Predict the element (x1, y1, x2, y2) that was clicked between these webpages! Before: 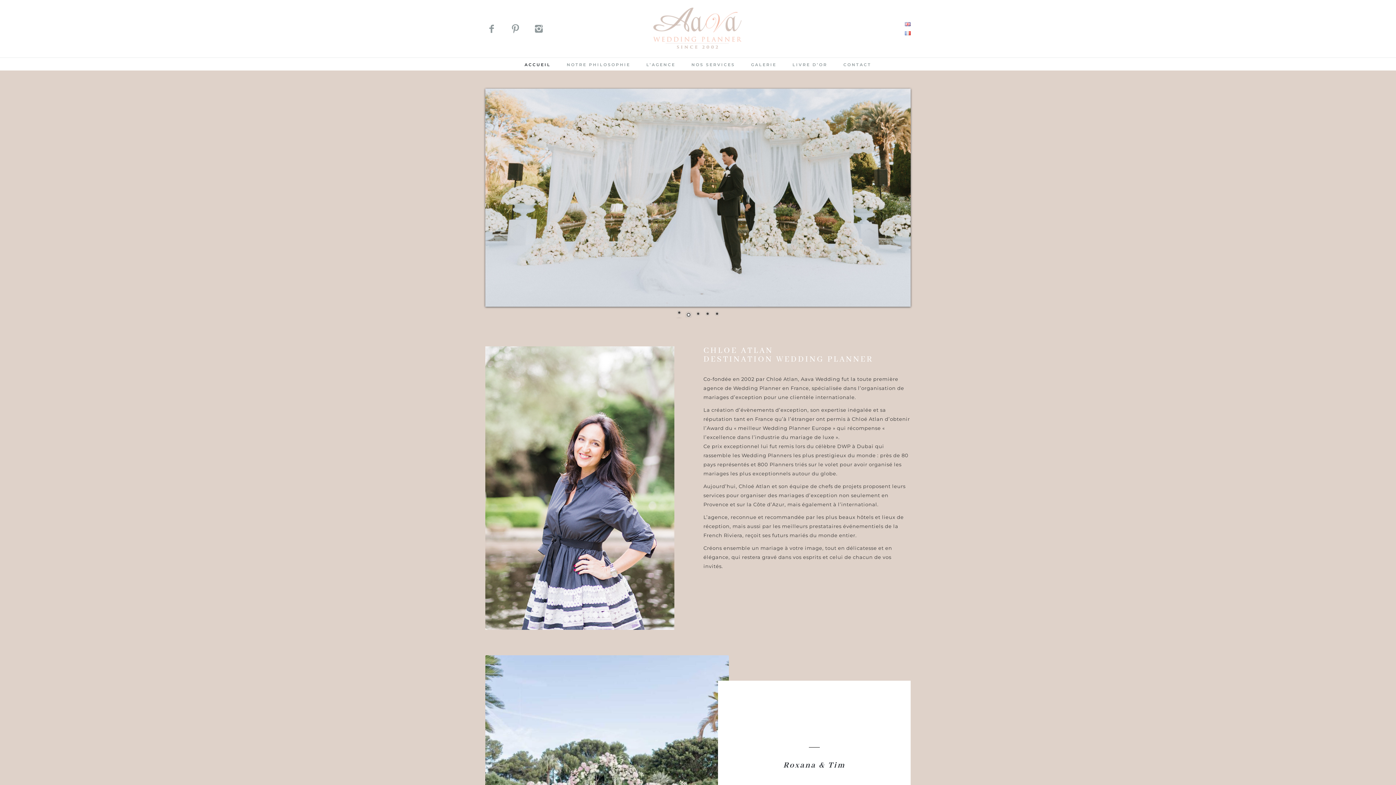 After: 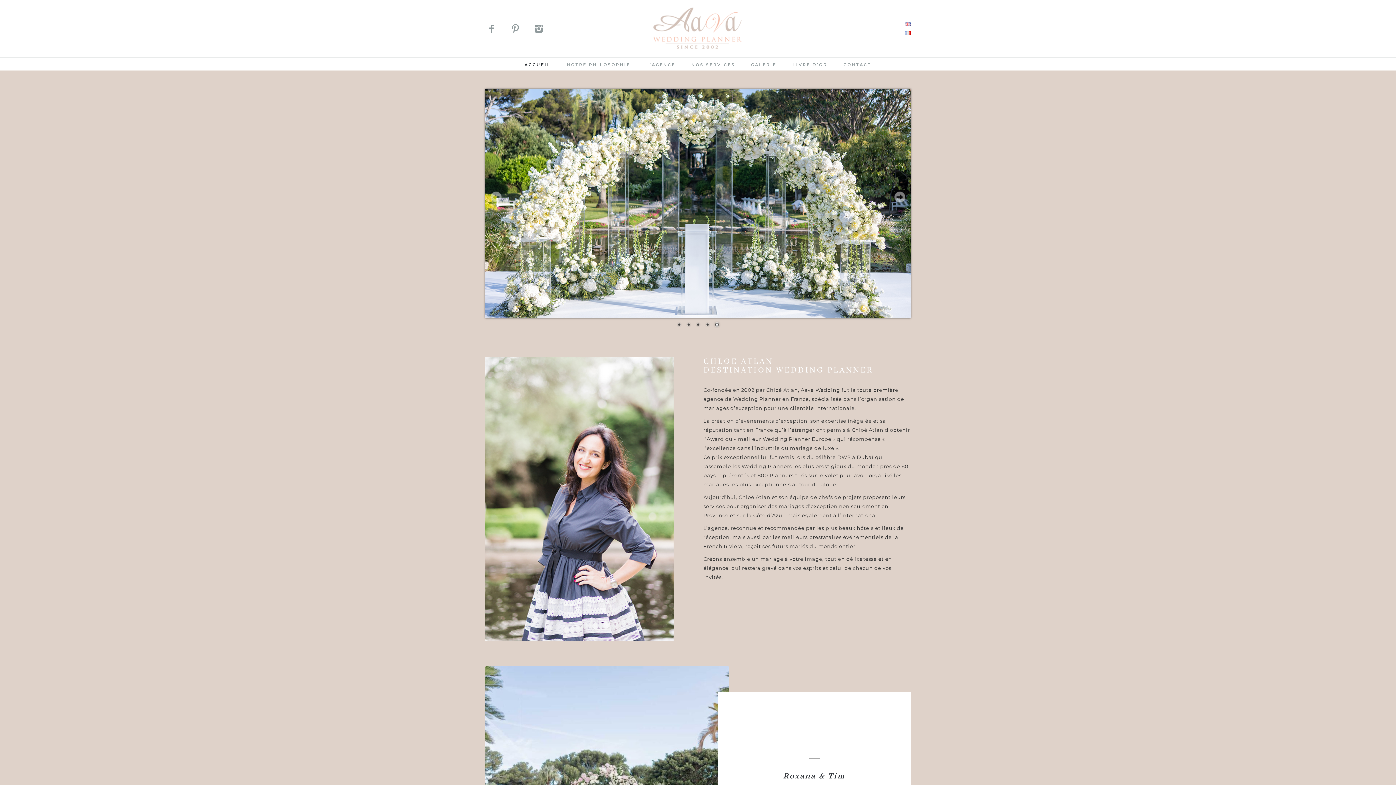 Action: bbox: (675, 310, 683, 318) label: 1